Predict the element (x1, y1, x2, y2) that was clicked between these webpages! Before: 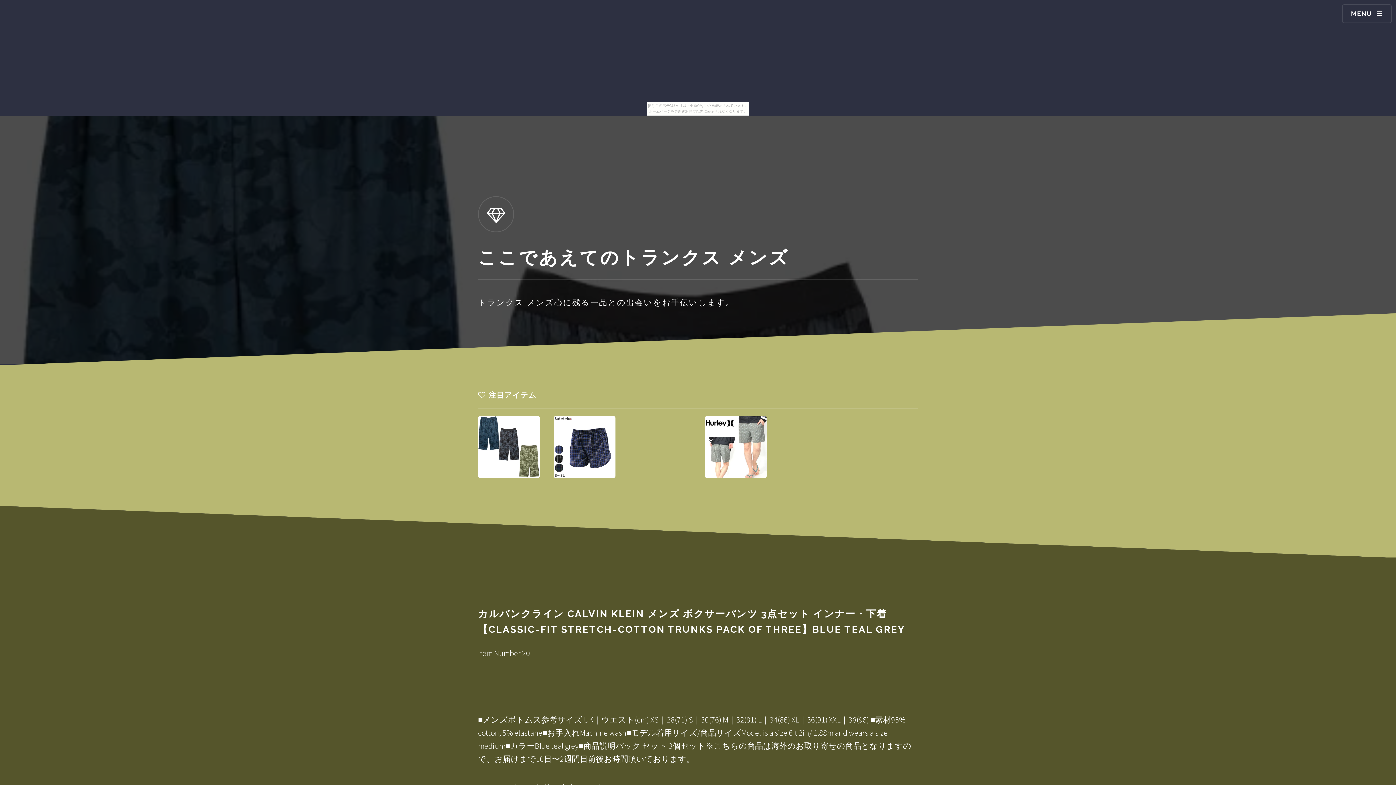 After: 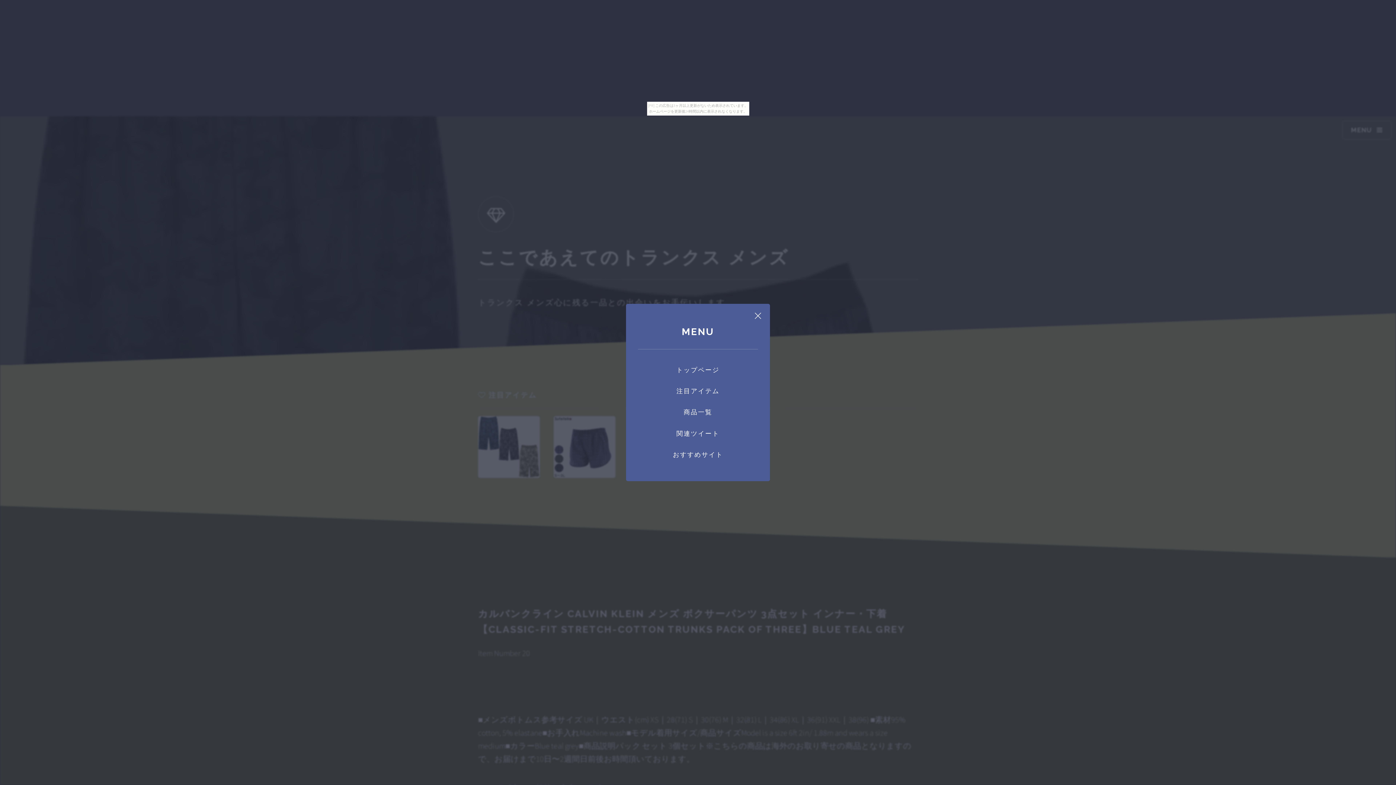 Action: label: MENU bbox: (1342, 4, 1391, 23)